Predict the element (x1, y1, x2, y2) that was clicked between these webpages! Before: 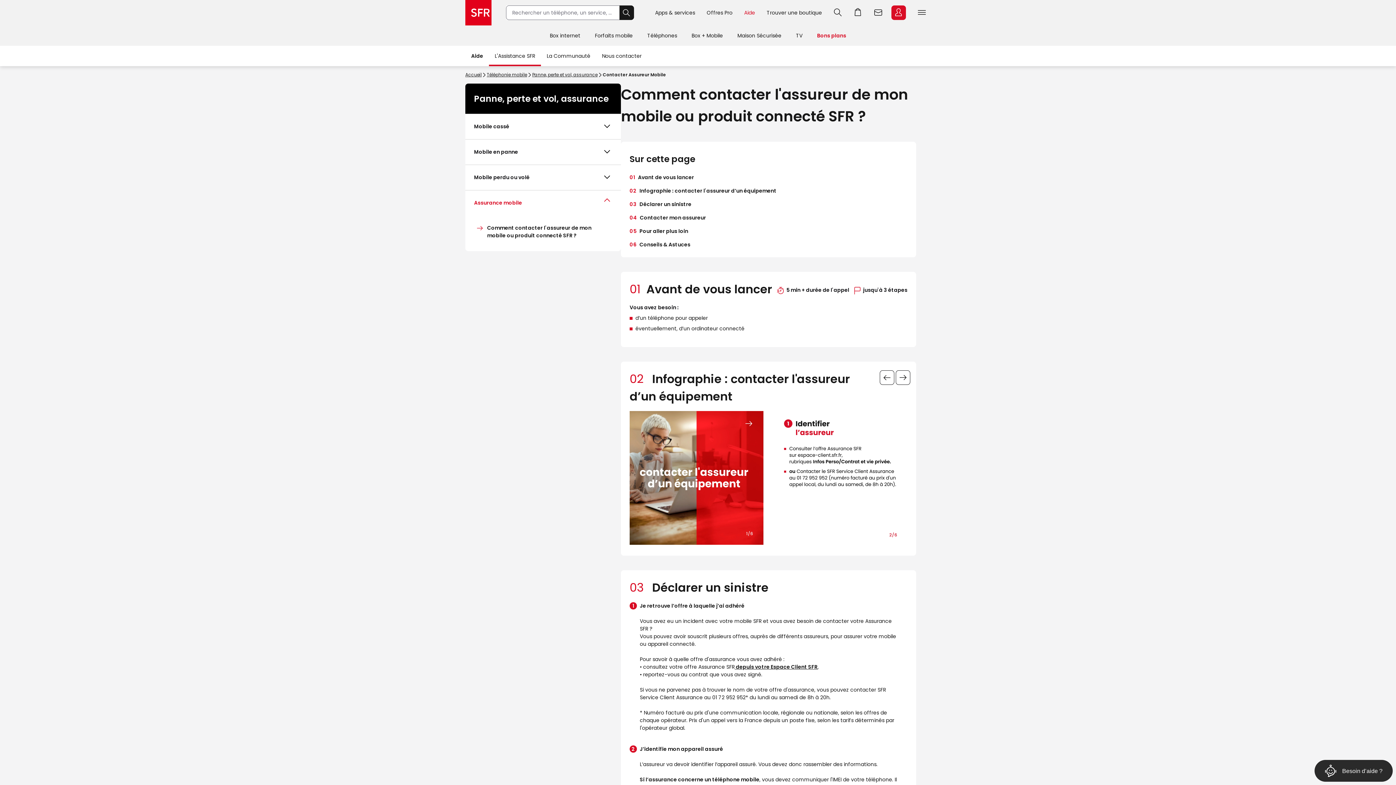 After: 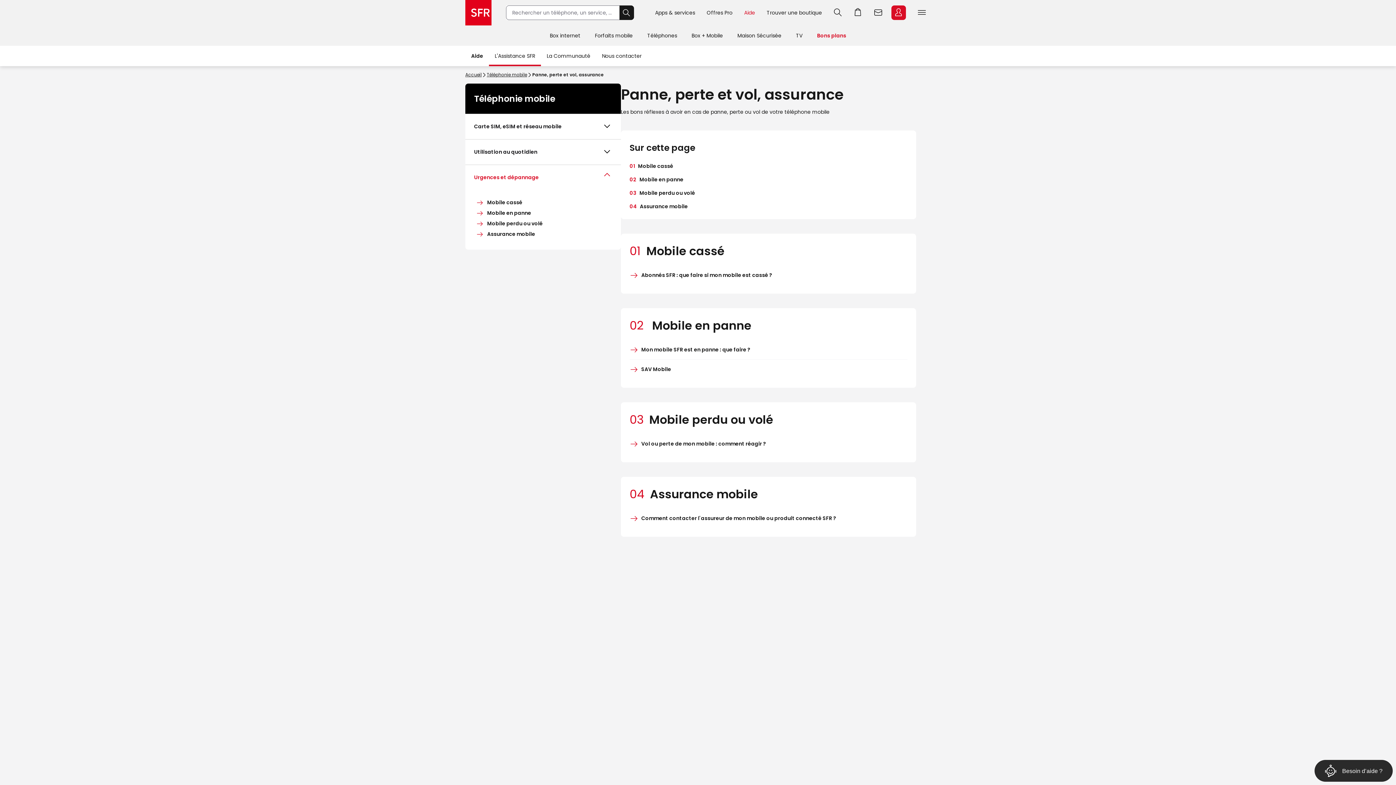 Action: bbox: (532, 70, 597, 79) label: Panne, perte et vol, assurance